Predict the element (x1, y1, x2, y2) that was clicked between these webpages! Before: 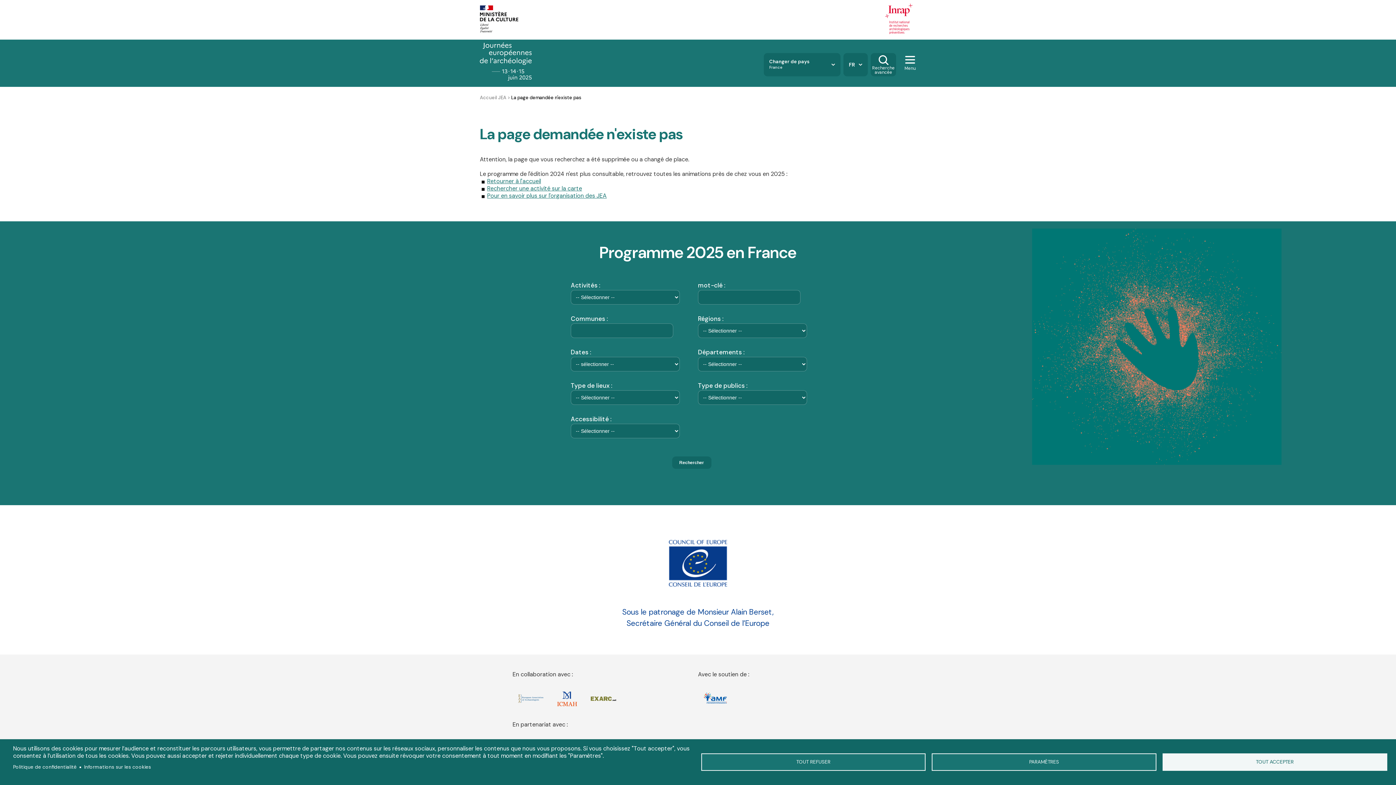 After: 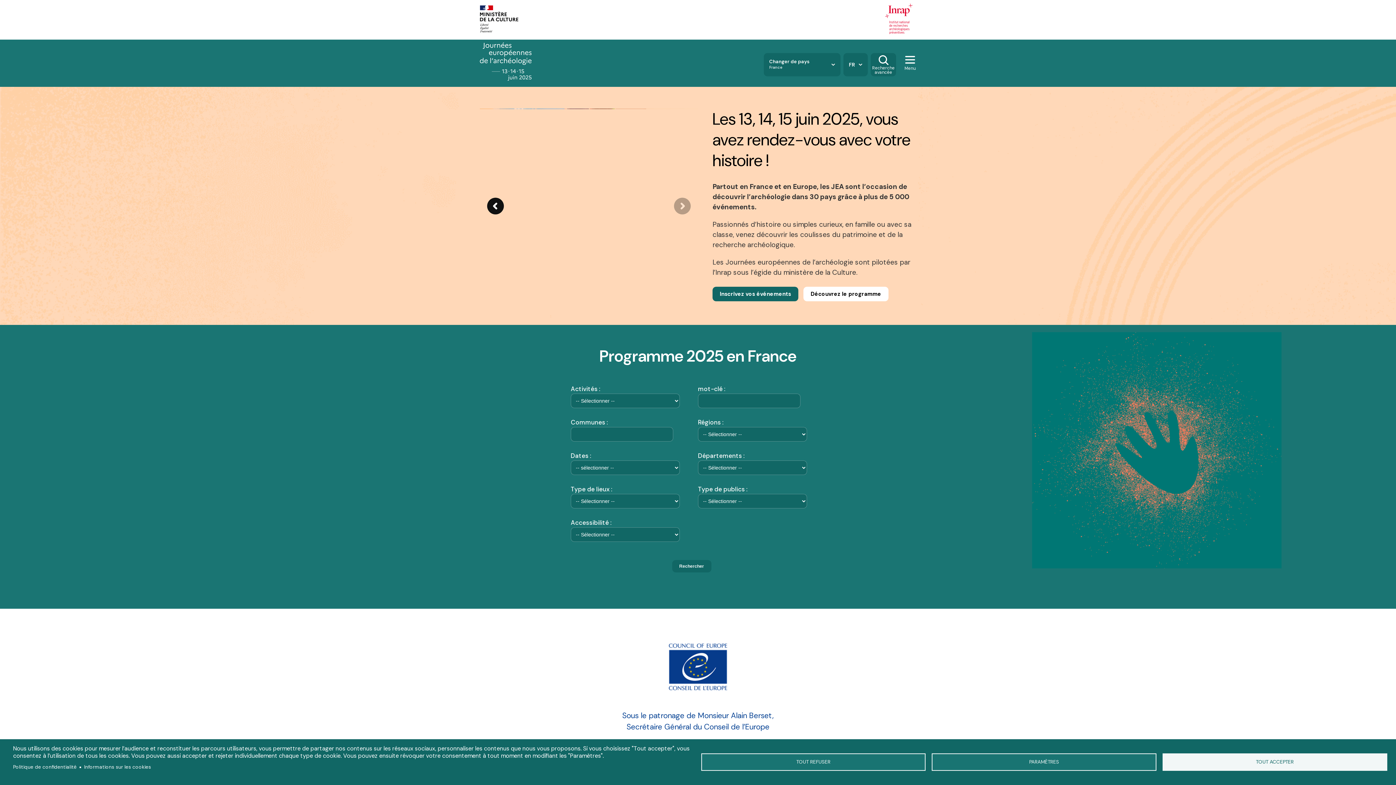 Action: label: Retourner à l'accueil bbox: (487, 177, 541, 185)